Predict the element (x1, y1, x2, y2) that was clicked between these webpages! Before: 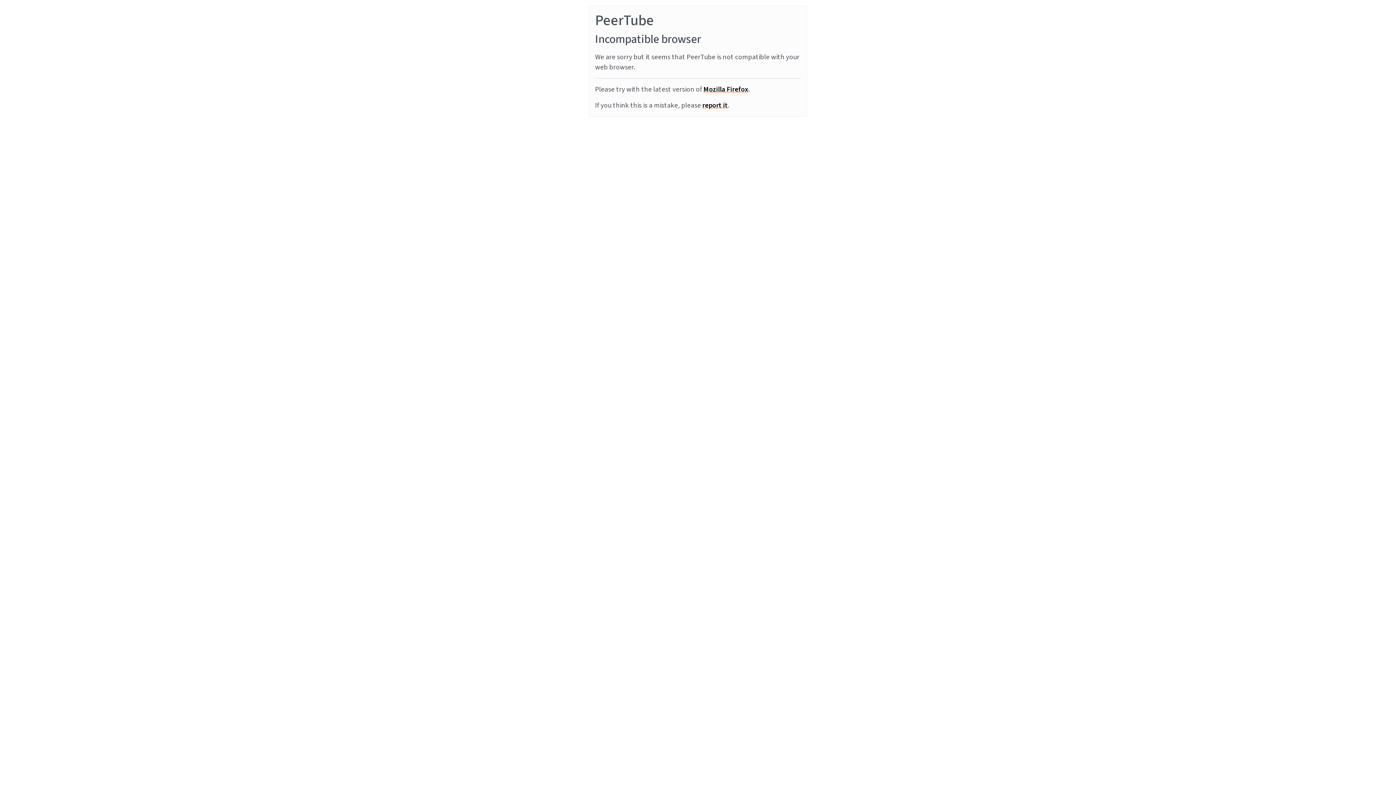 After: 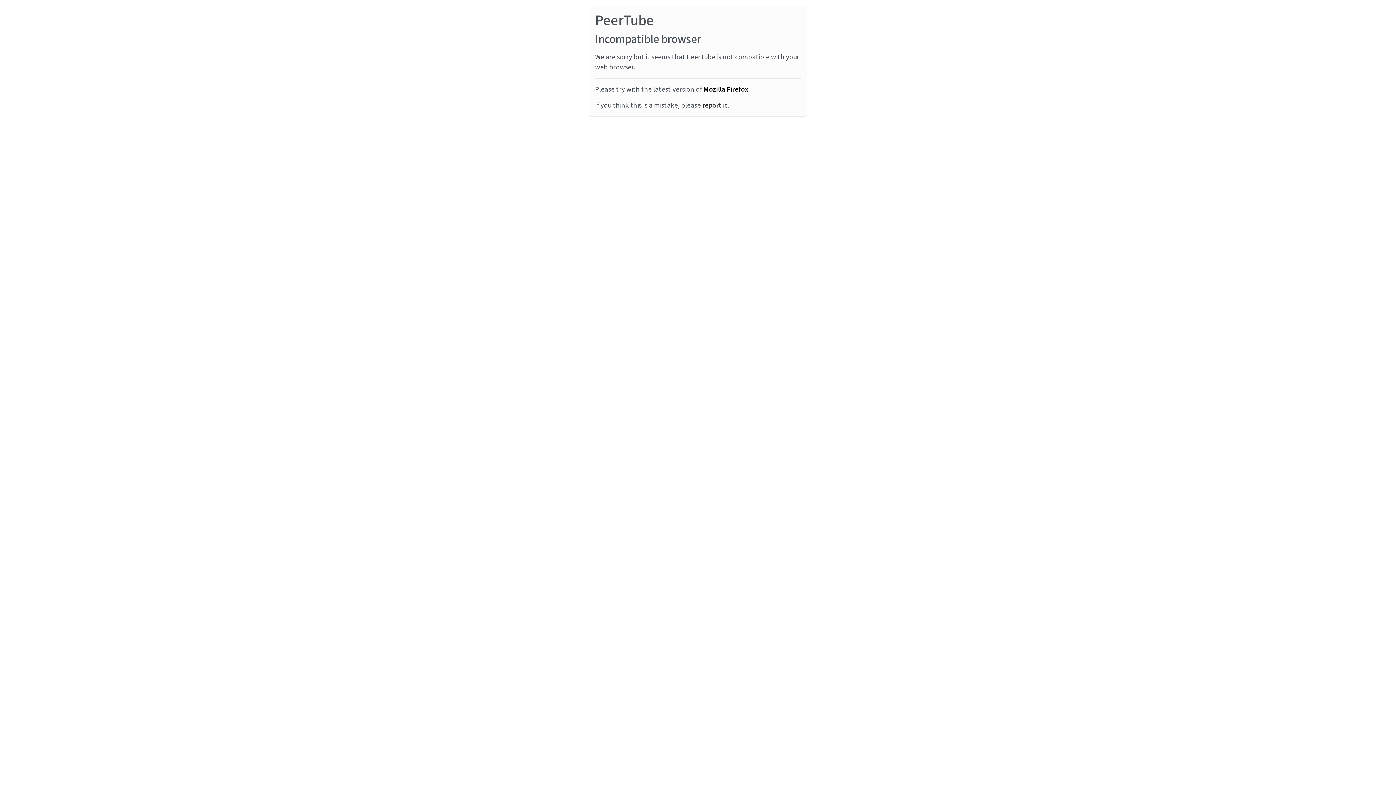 Action: bbox: (702, 100, 728, 110) label: report it